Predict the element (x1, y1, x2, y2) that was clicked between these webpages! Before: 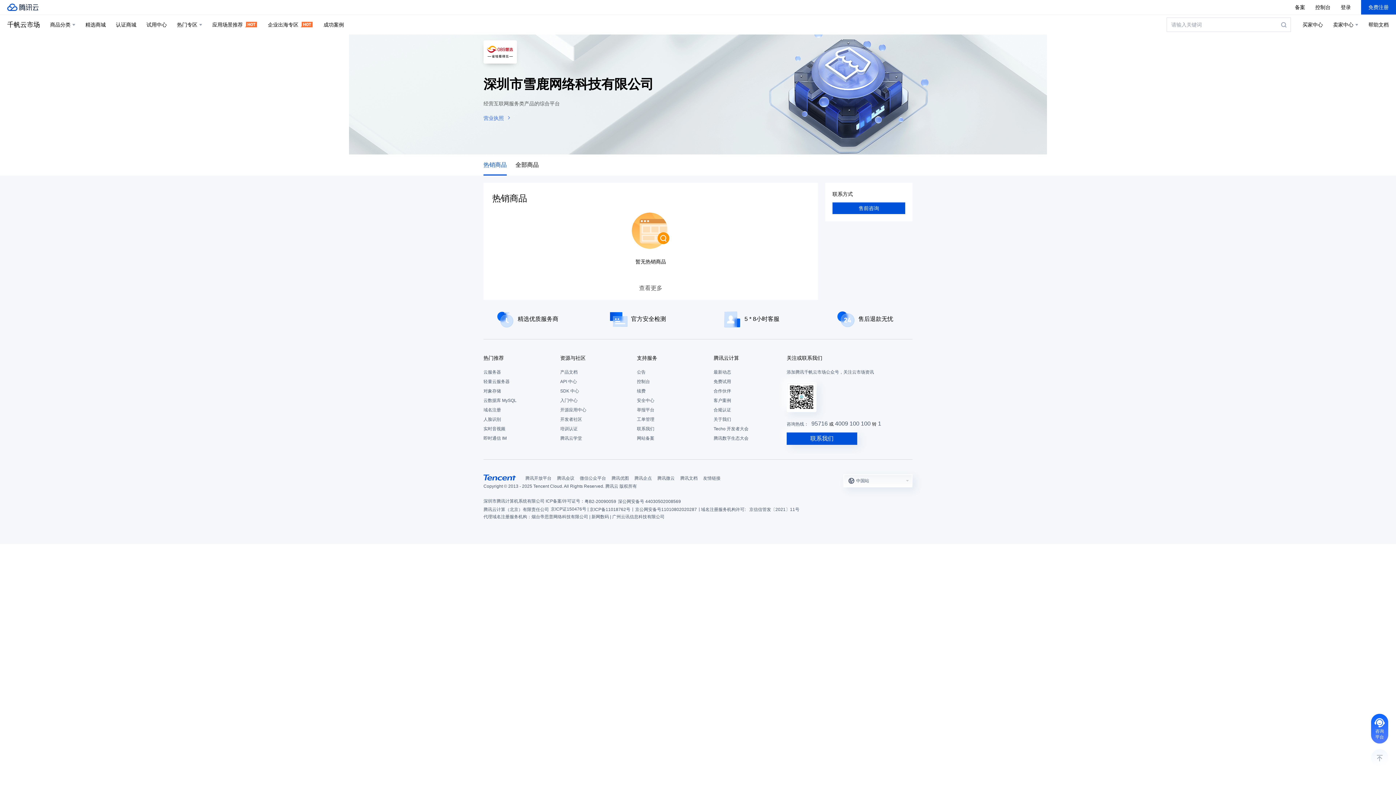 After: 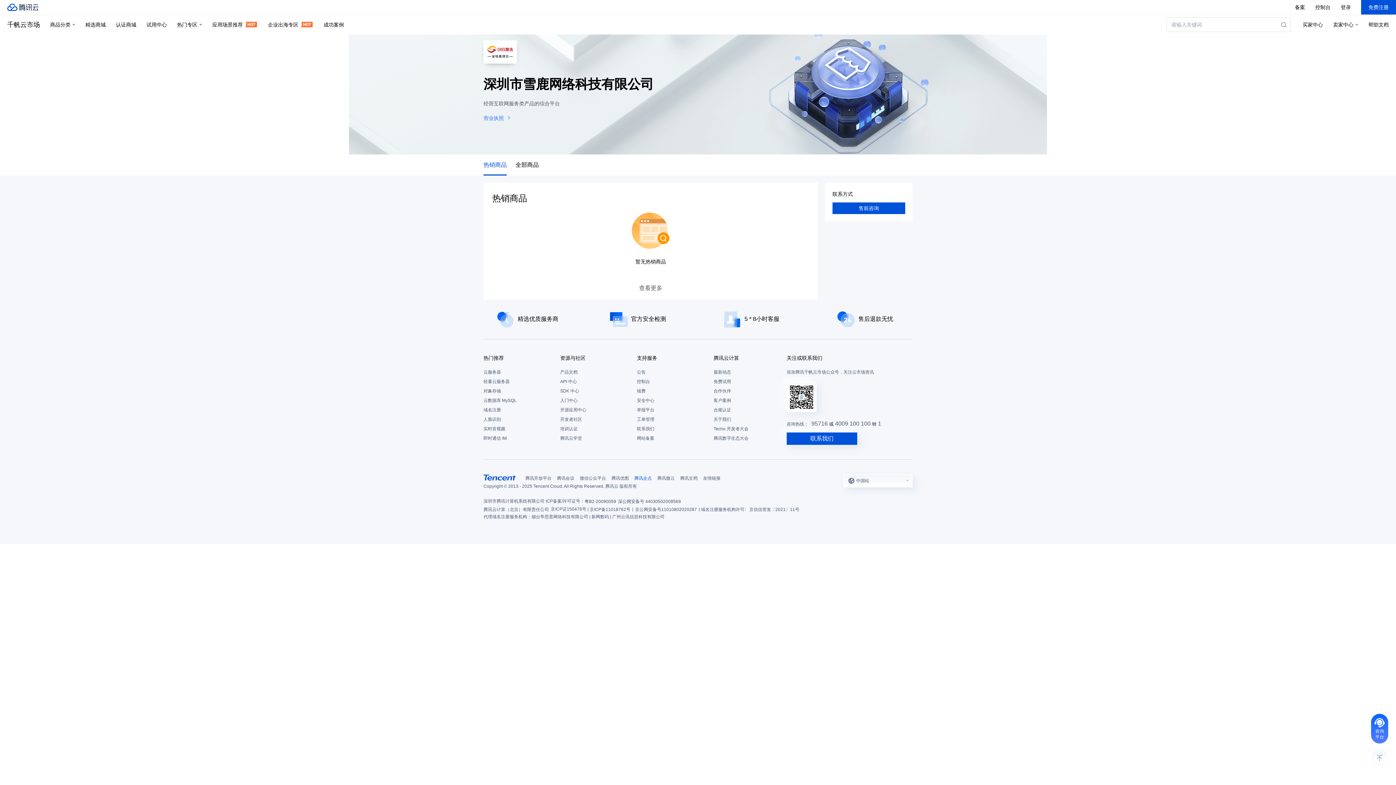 Action: label: 腾讯企点 bbox: (634, 474, 652, 482)